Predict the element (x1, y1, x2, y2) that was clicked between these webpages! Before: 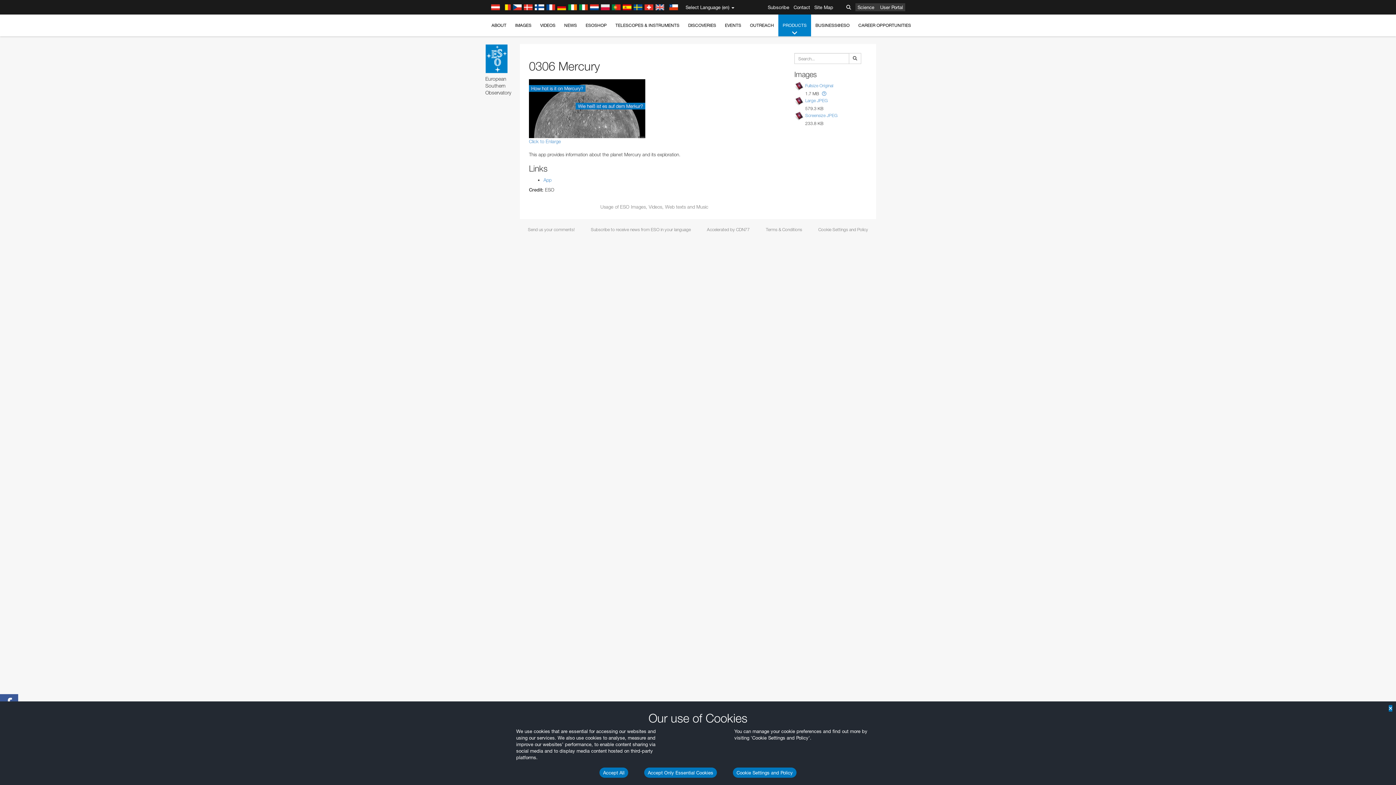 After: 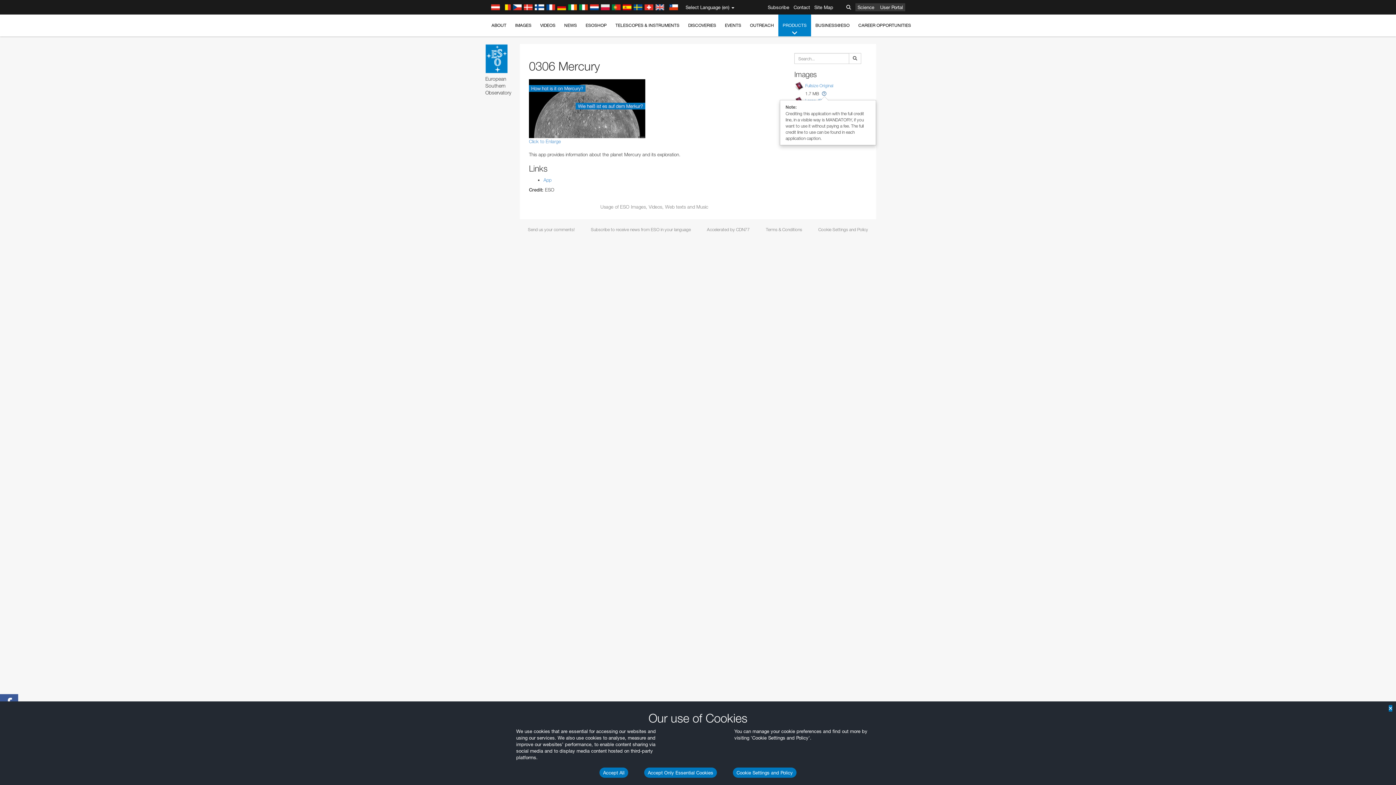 Action: bbox: (822, 90, 826, 96)